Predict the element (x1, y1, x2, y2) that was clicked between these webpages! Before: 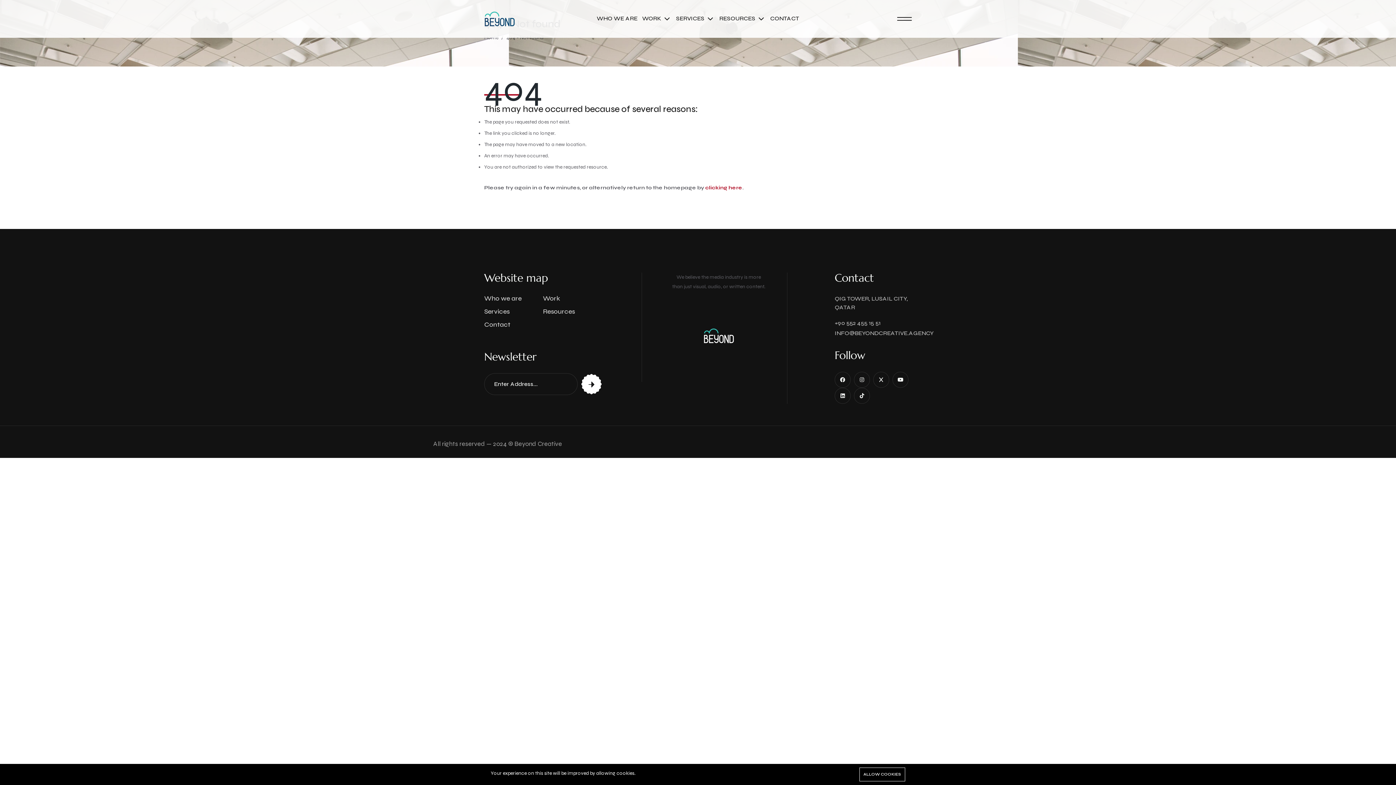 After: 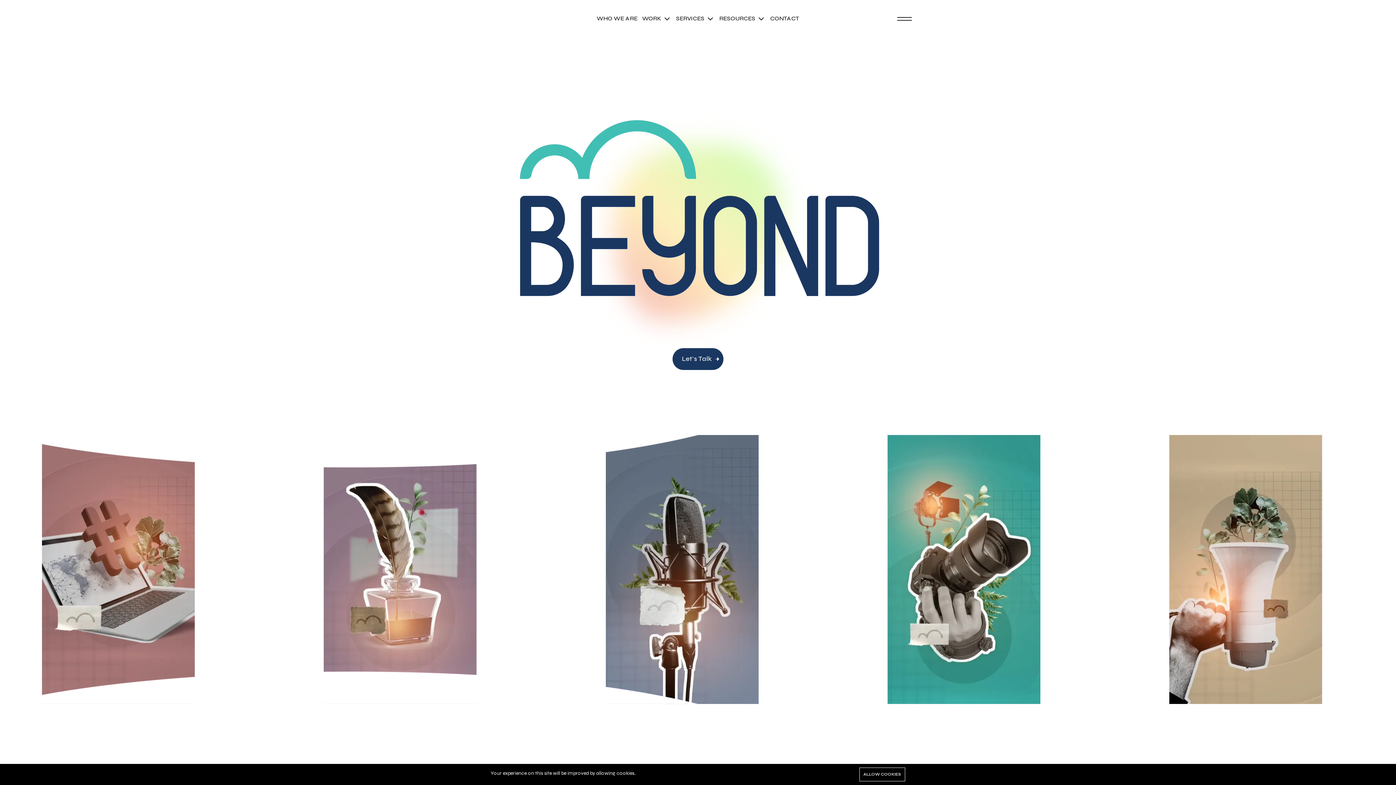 Action: label: clicking here bbox: (705, 184, 742, 190)